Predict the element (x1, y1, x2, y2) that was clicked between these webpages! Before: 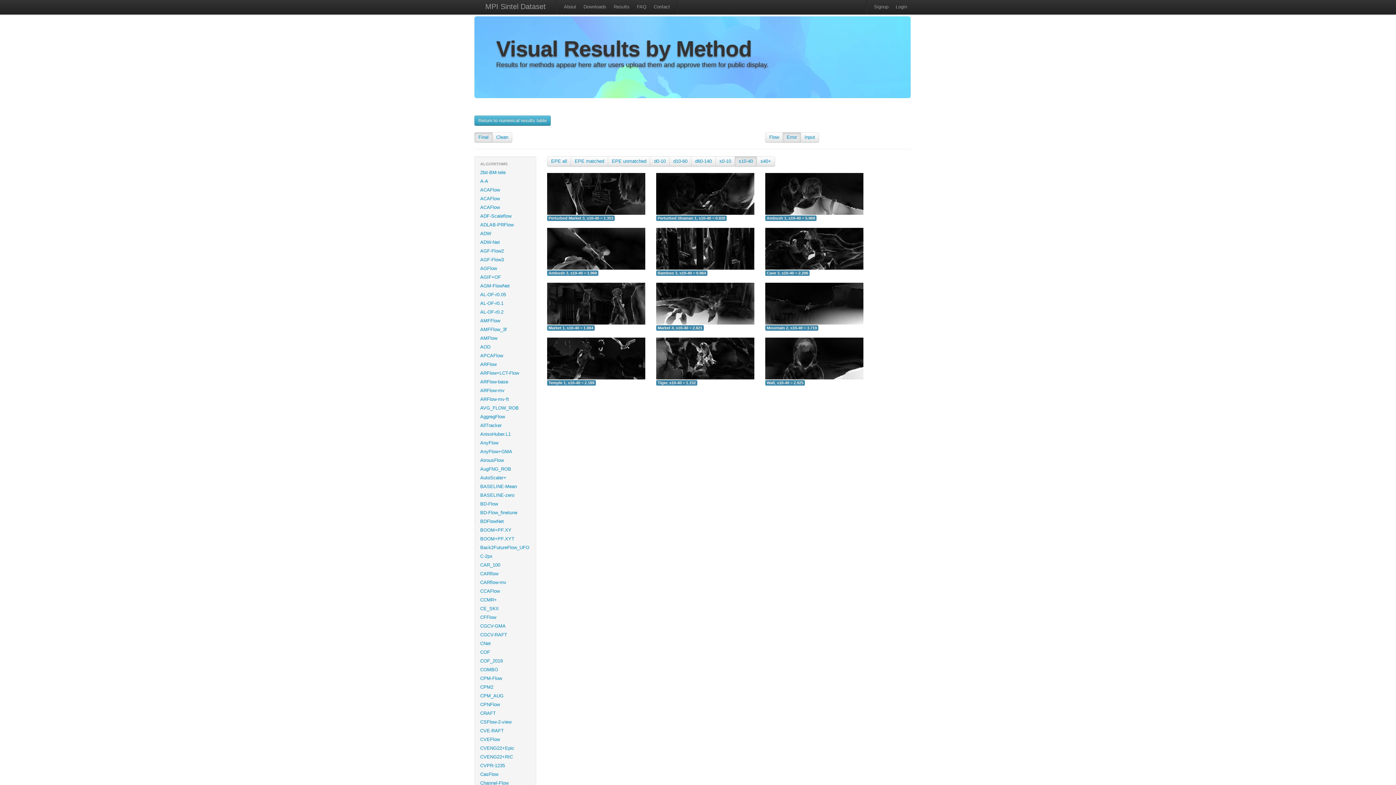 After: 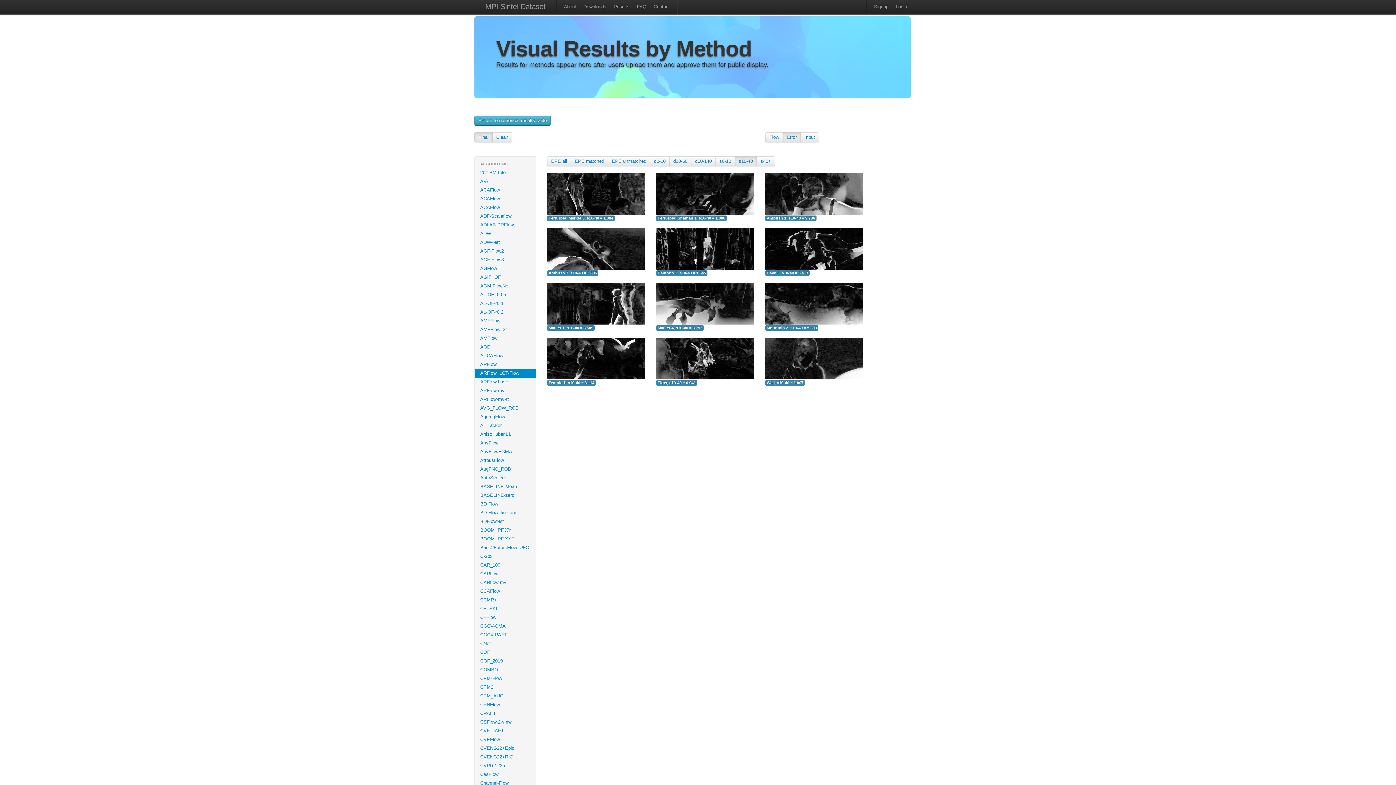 Action: label: ARFlow+LCT-Flow bbox: (474, 369, 536, 377)